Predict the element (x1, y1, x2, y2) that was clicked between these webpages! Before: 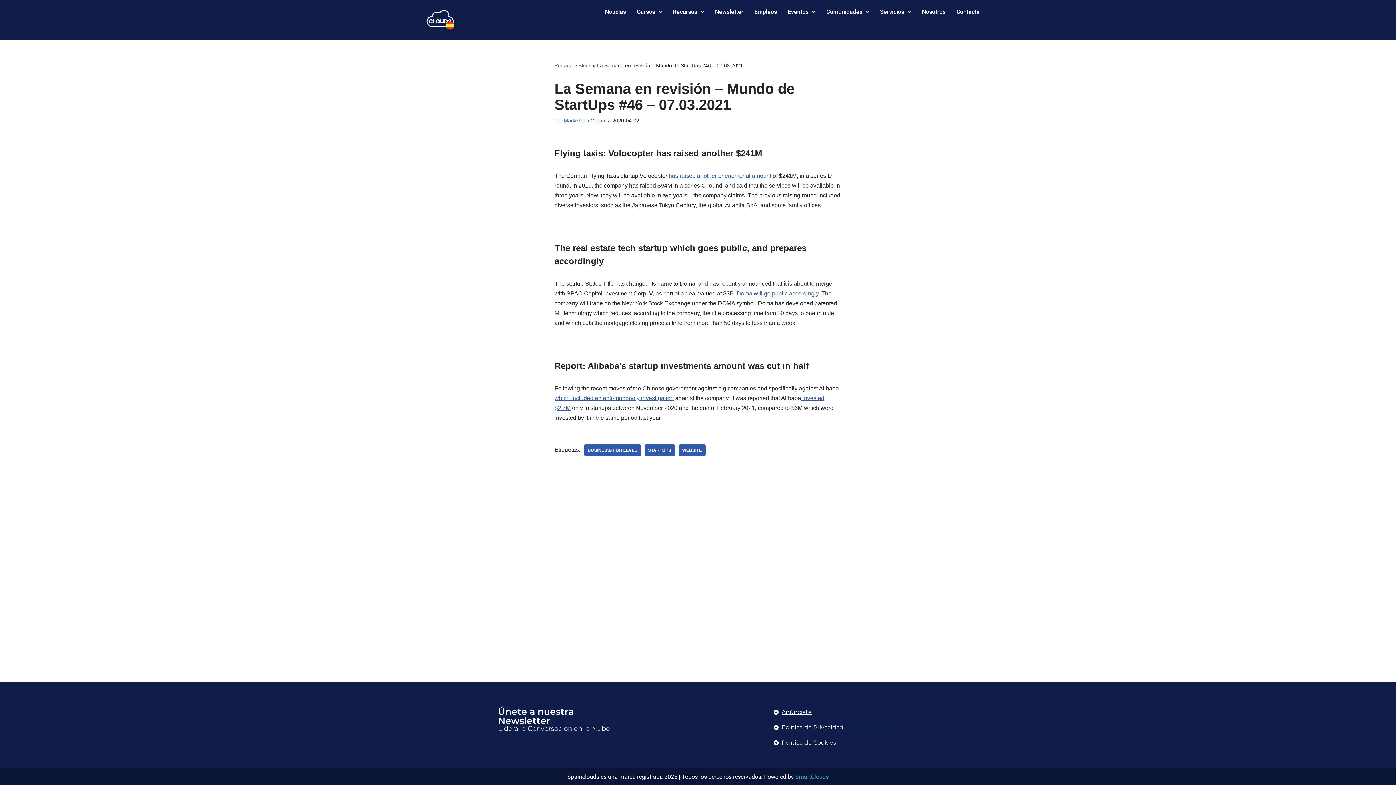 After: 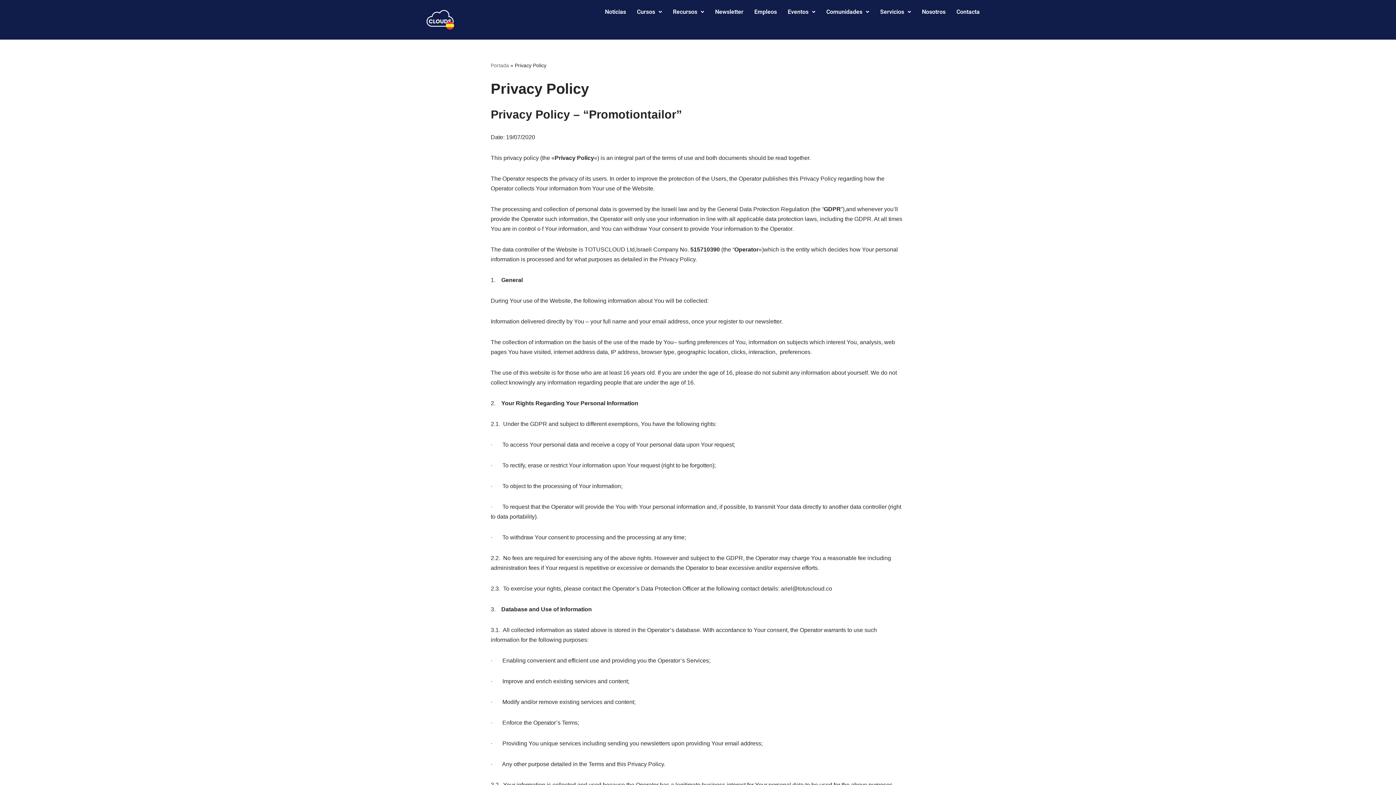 Action: label: Política de Privacidad bbox: (773, 722, 898, 732)